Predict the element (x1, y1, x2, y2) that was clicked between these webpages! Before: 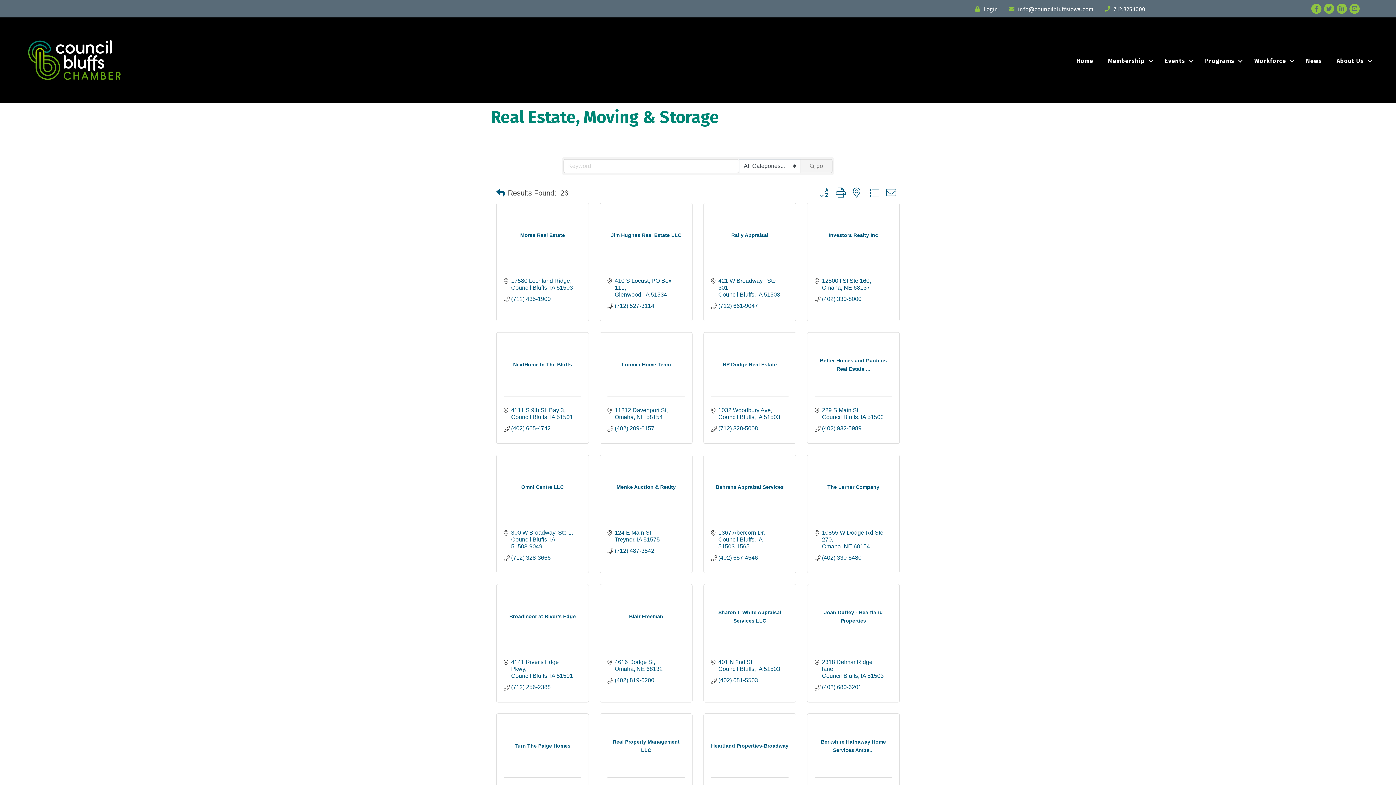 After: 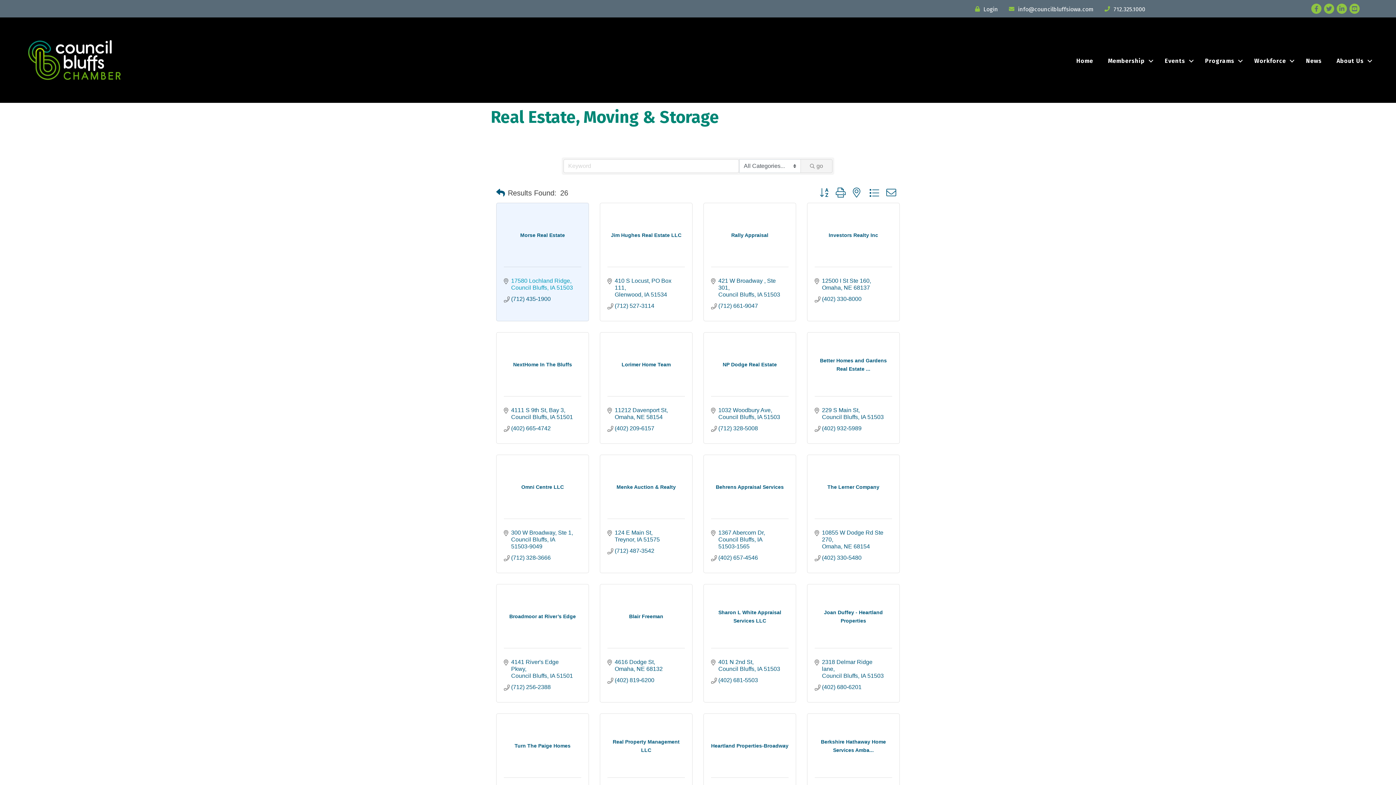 Action: bbox: (511, 277, 573, 291) label: 17580 Lochland Ridge
Council Bluffs IA 51503